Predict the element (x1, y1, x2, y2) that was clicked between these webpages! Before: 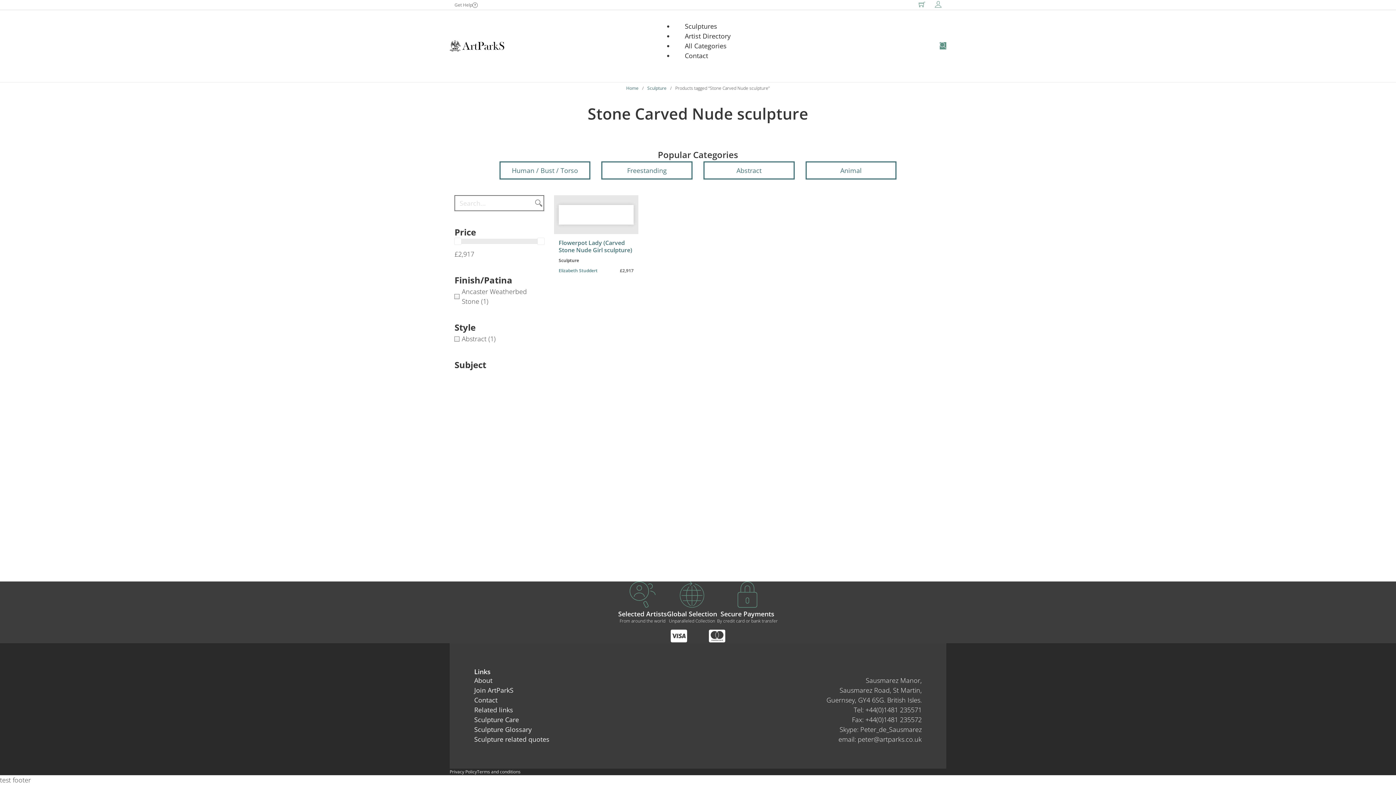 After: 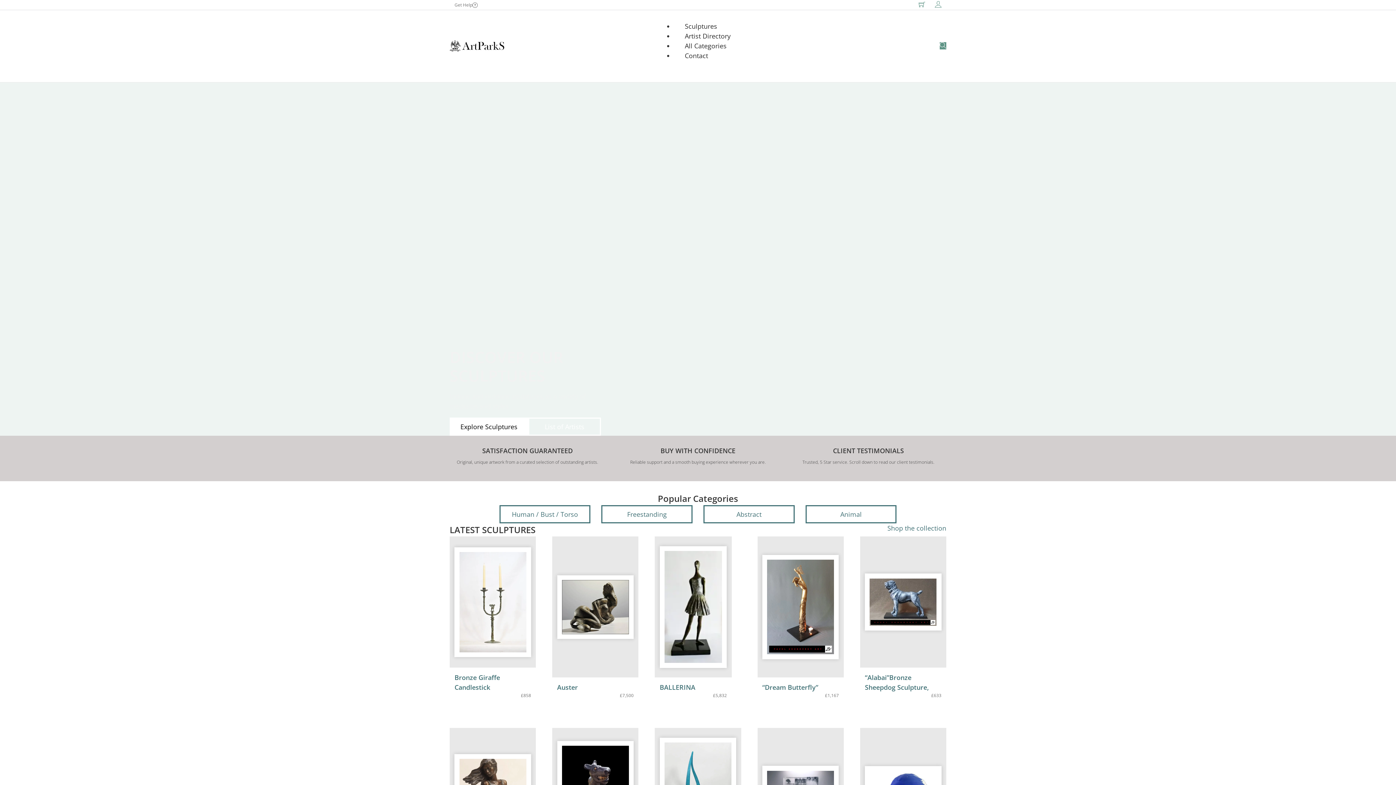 Action: bbox: (449, 40, 504, 49)